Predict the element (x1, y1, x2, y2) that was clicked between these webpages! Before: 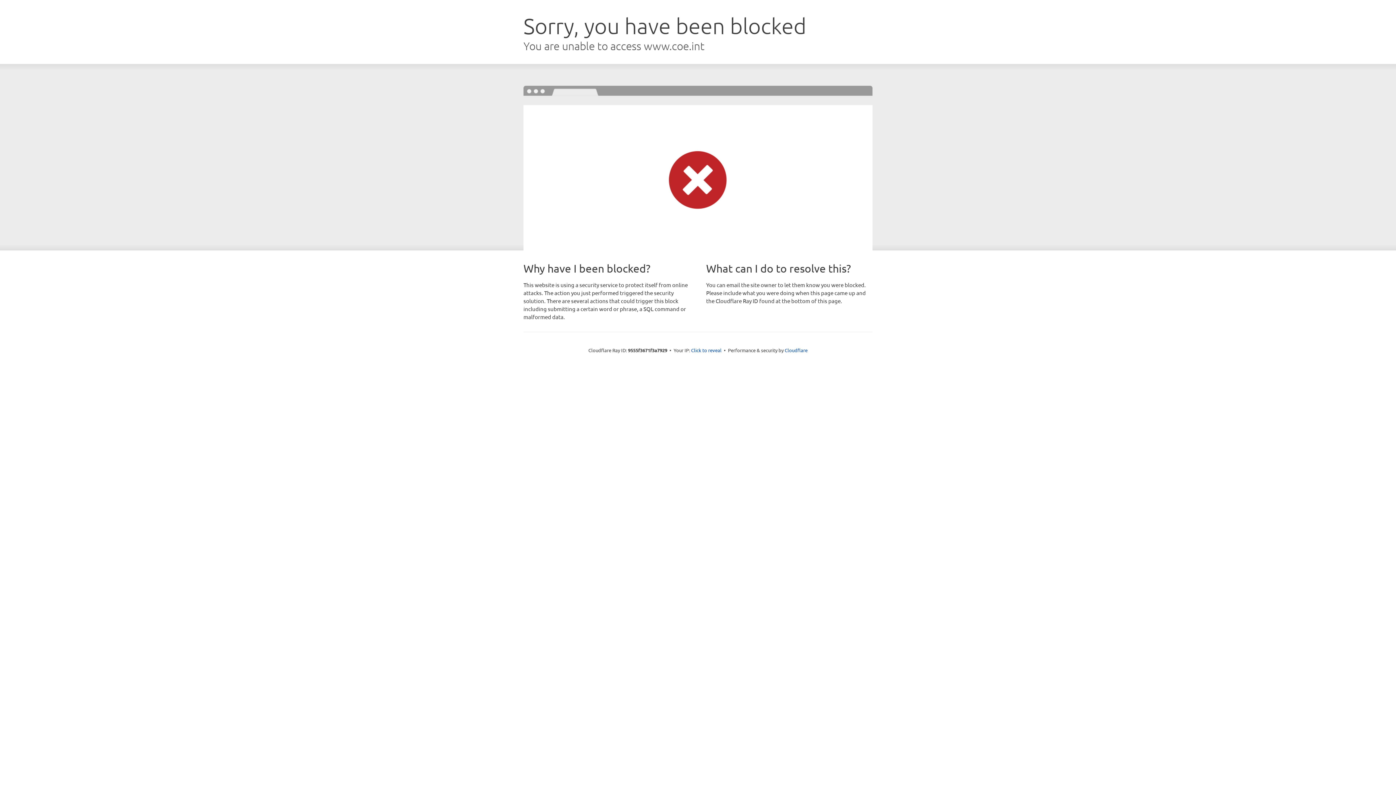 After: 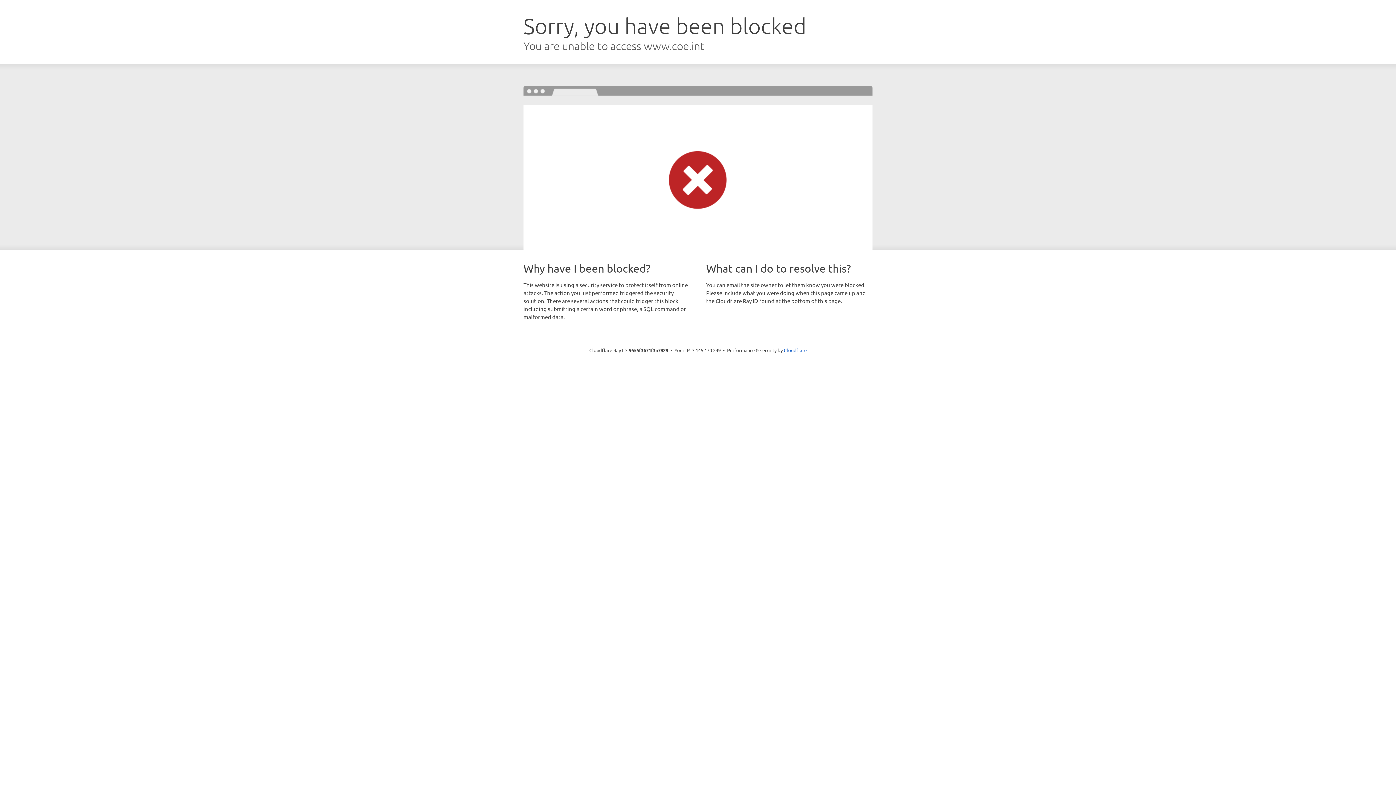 Action: bbox: (691, 346, 721, 353) label: Click to reveal